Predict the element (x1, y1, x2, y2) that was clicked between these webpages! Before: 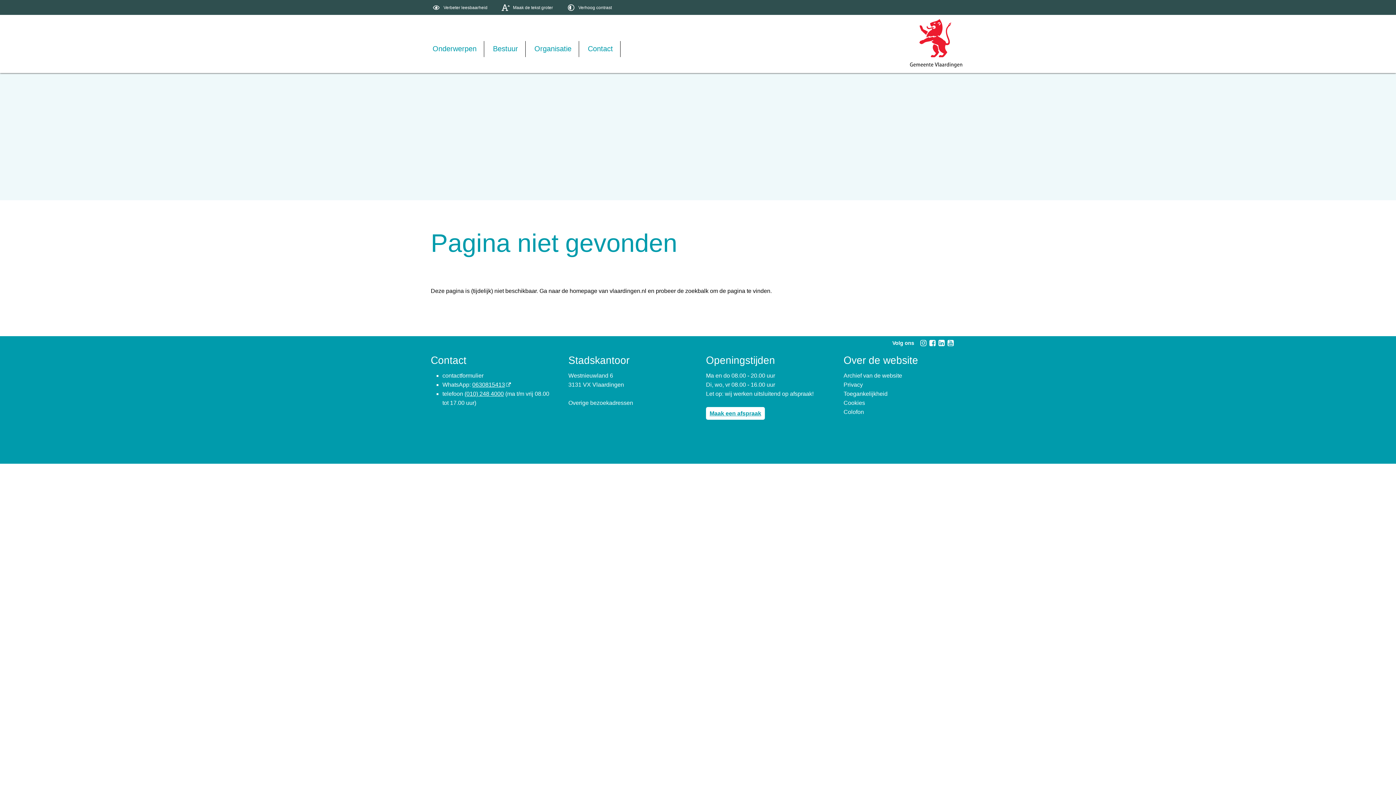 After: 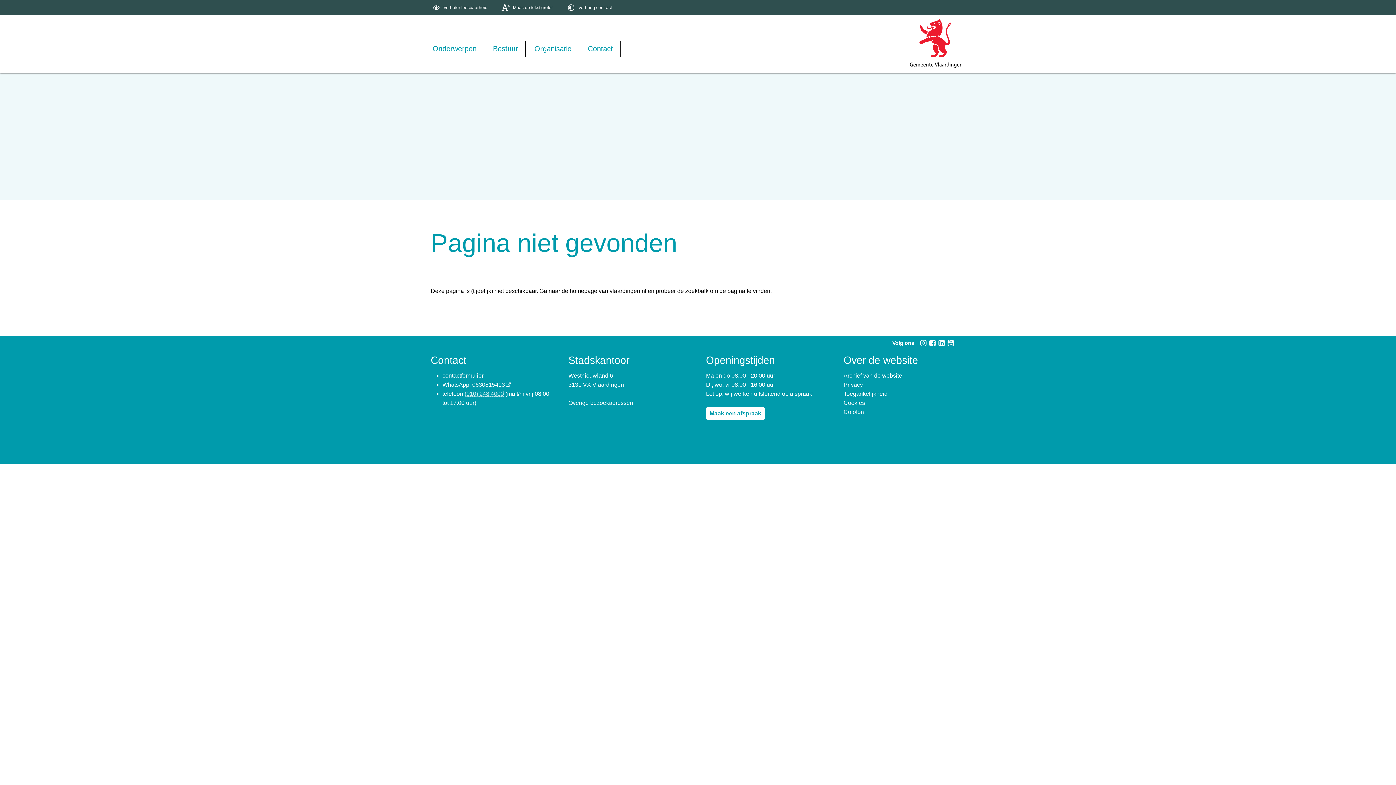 Action: label: bel de gemeente Vlaardingen op nummer 0102484000 bbox: (464, 390, 504, 397)